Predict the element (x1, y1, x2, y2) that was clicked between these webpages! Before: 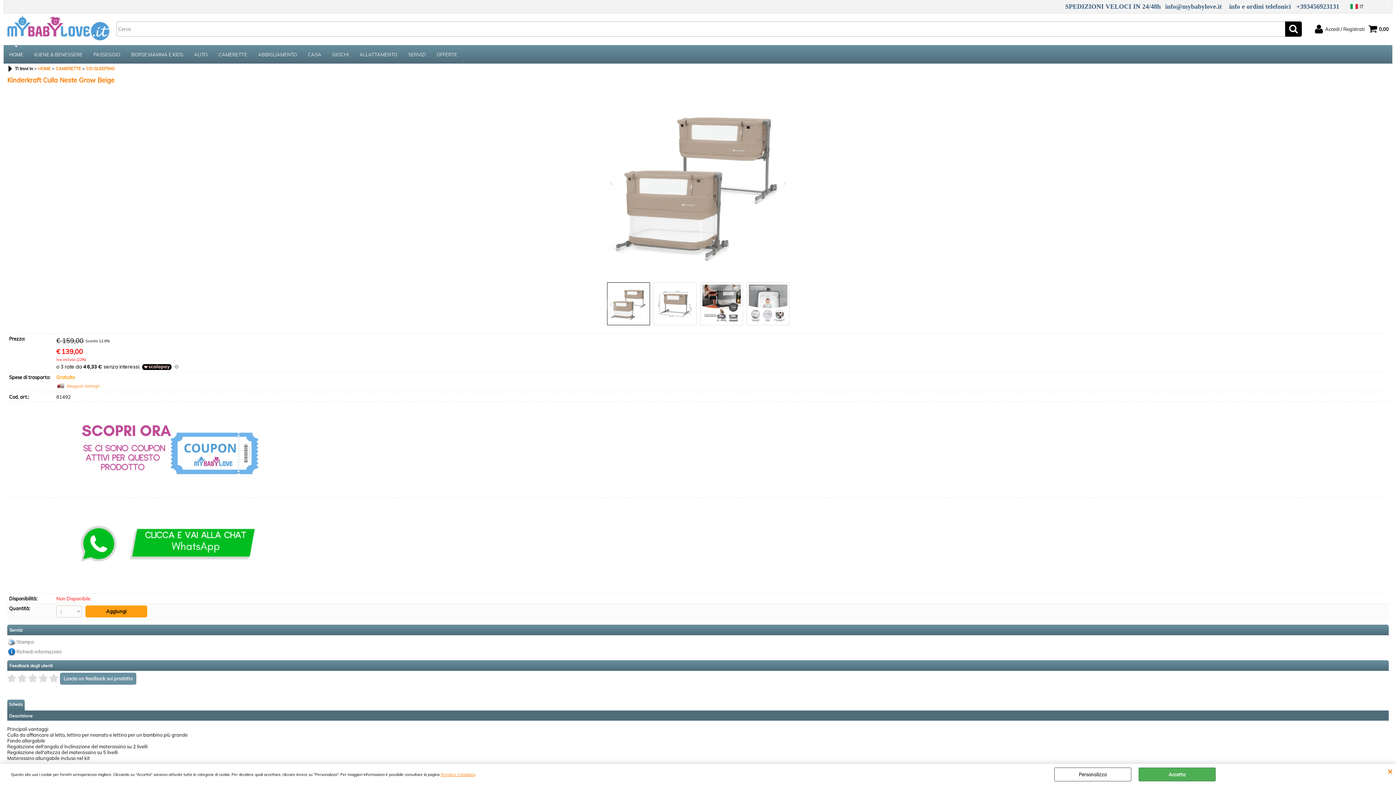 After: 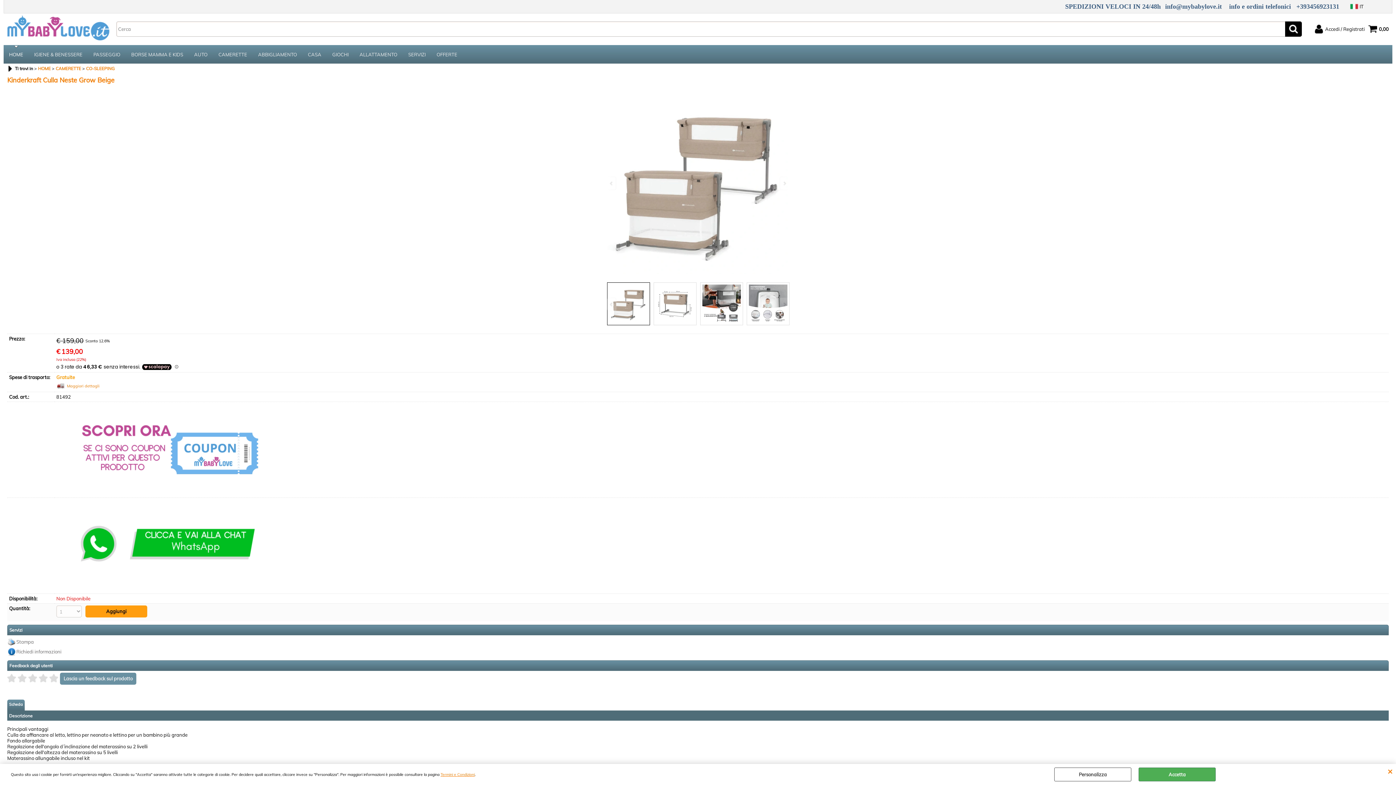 Action: bbox: (1165, 4, 1222, 9) label: info@mybabylove.it